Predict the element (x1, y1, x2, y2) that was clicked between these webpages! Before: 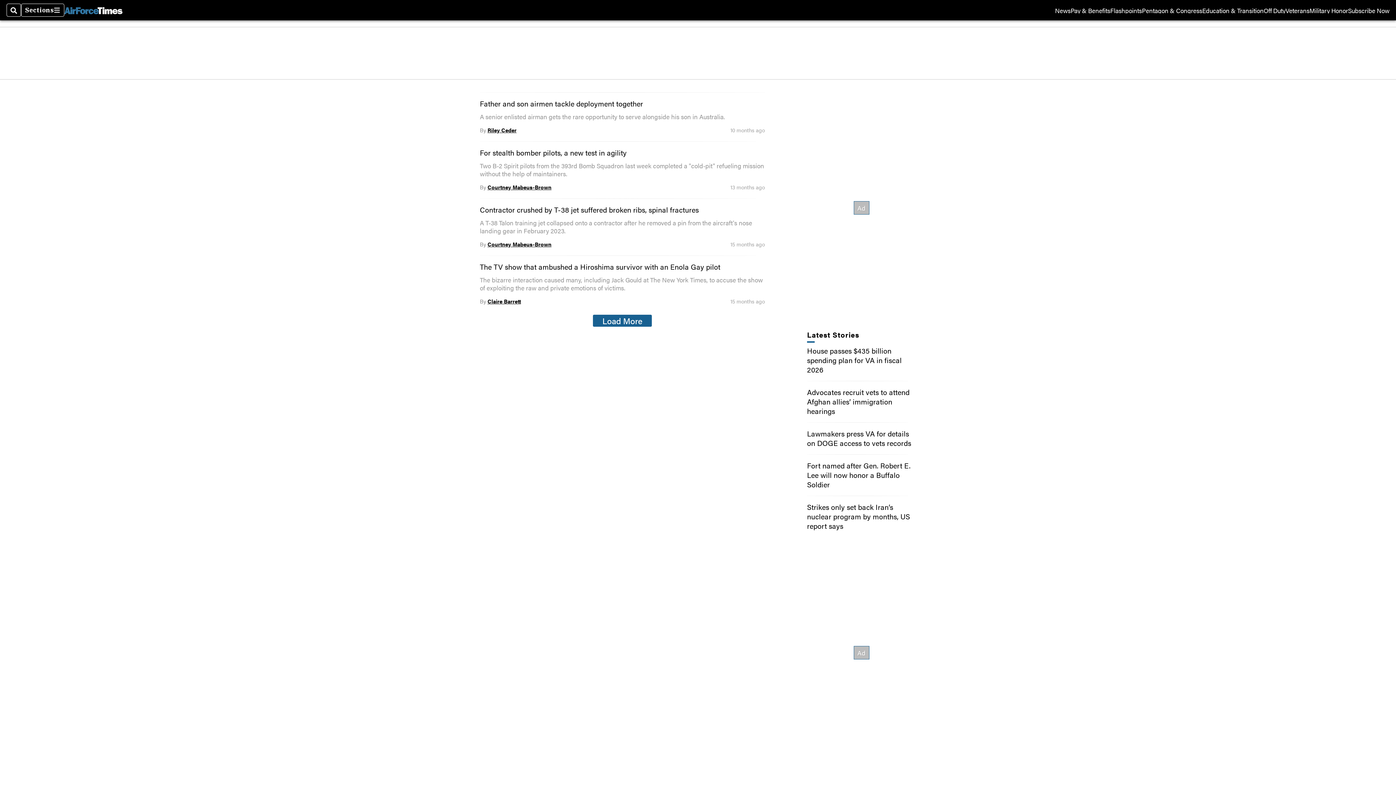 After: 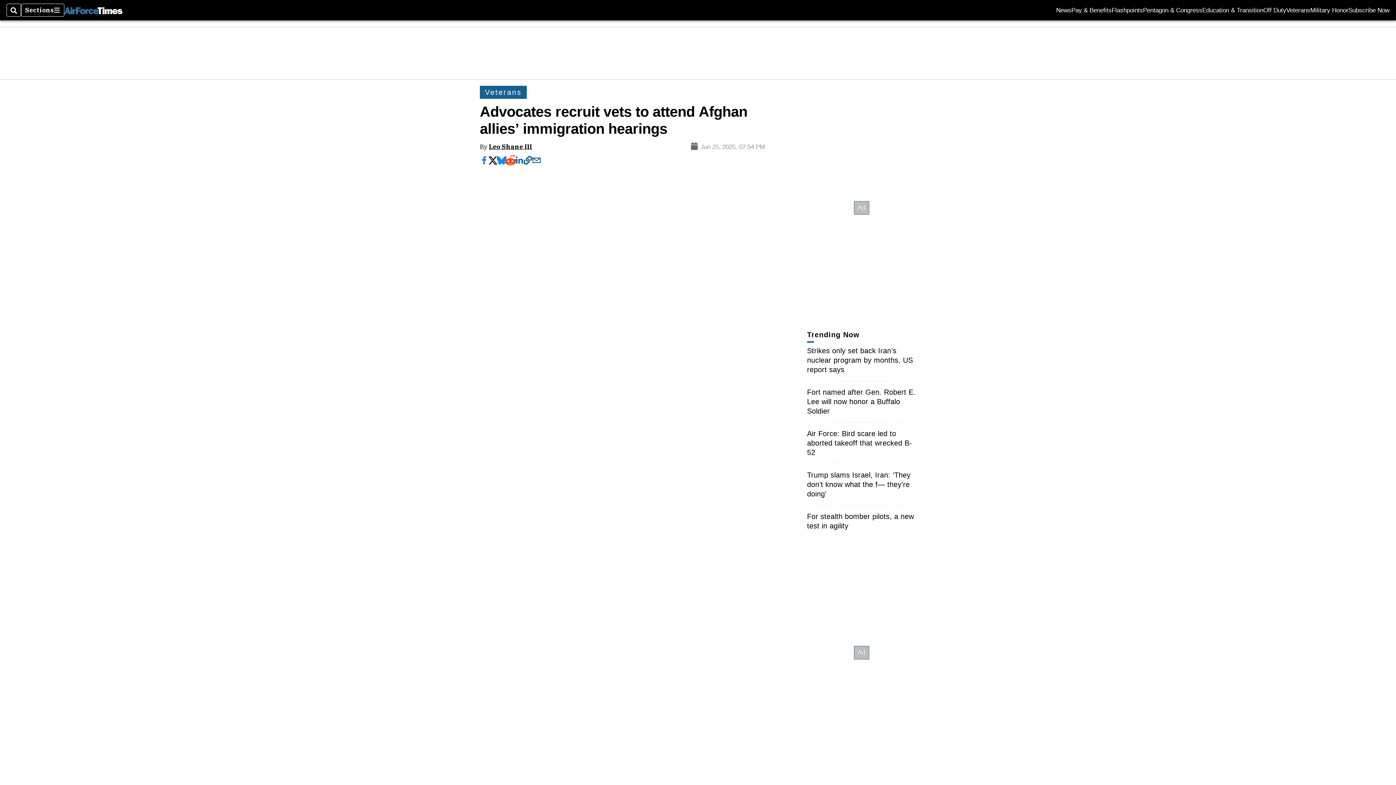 Action: bbox: (807, 386, 909, 416) label: Advocates recruit vets to attend Afghan allies’ immigration hearings